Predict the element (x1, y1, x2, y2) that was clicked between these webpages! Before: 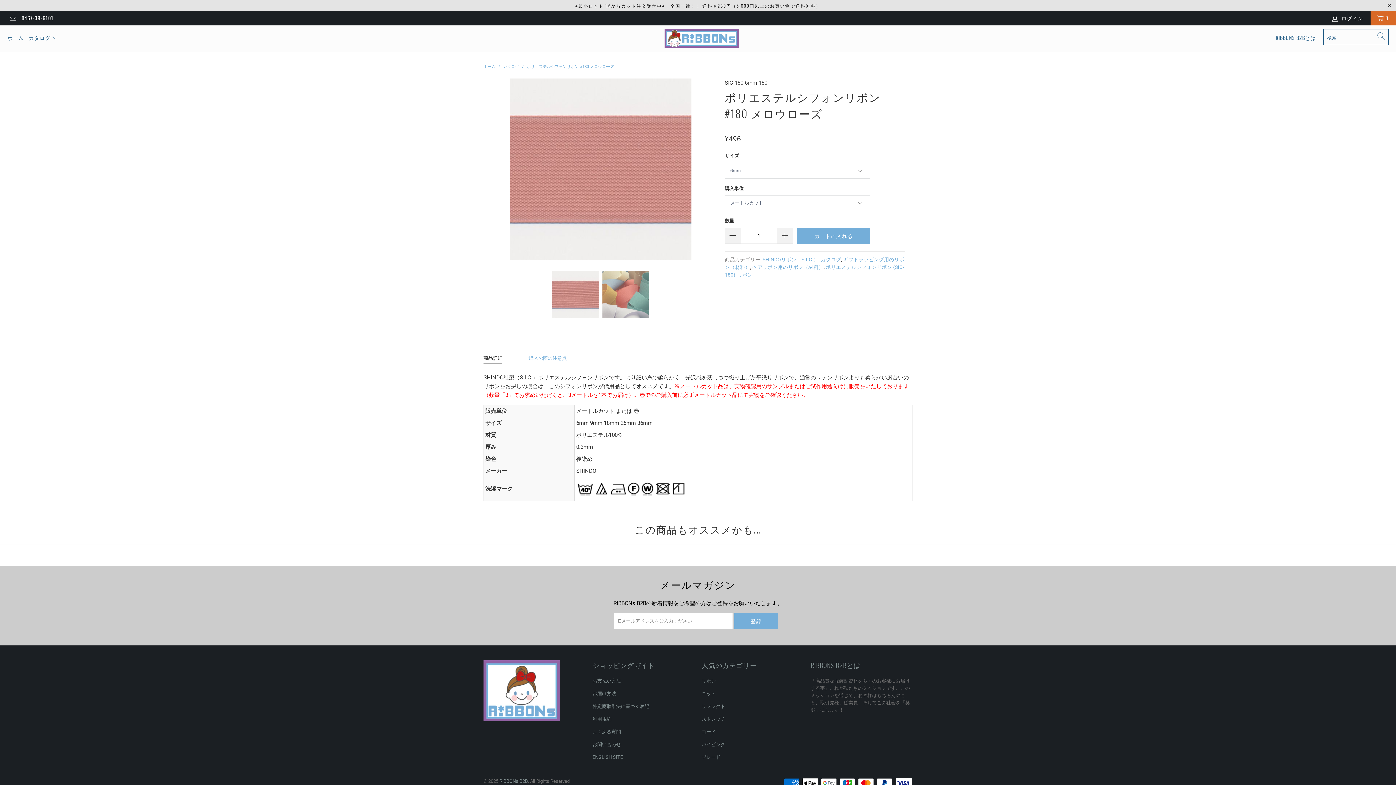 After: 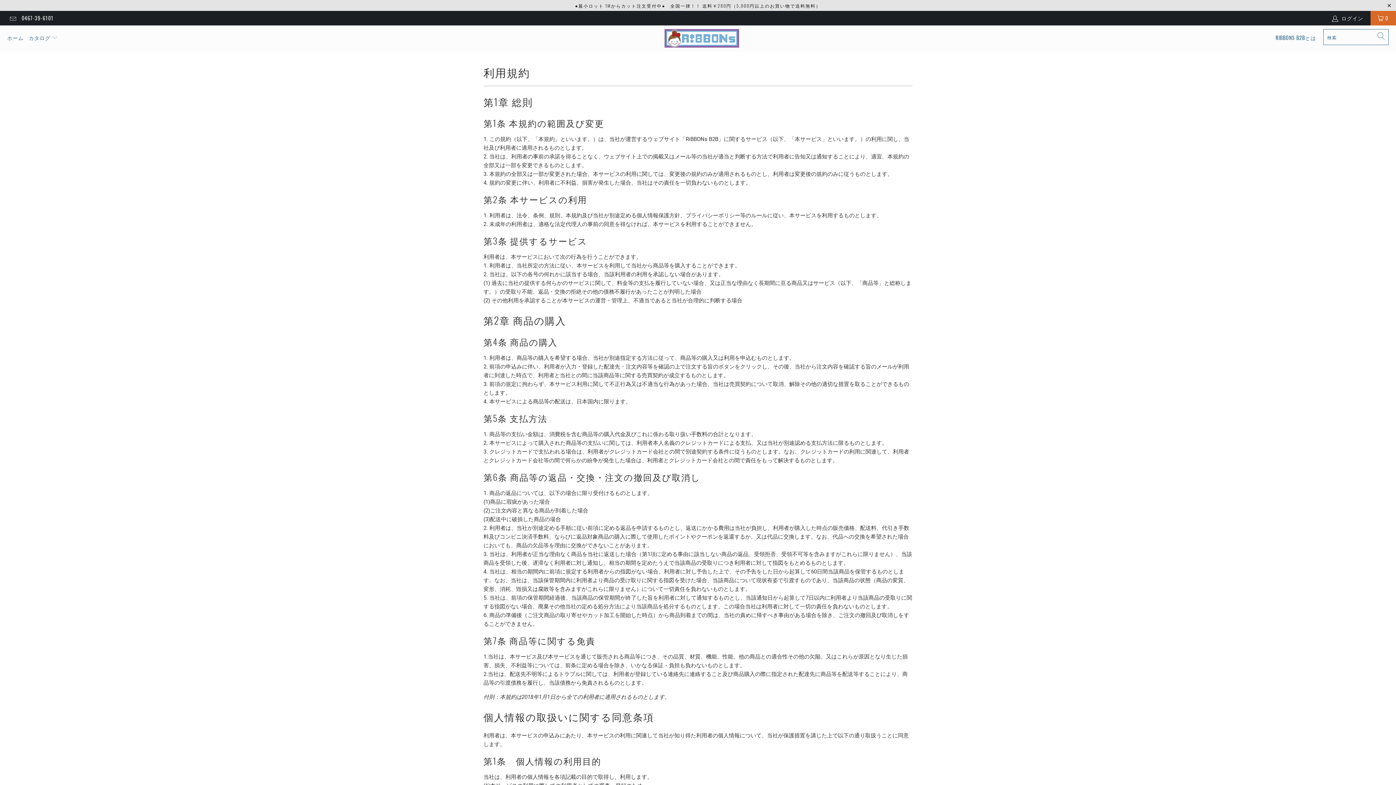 Action: label: 利用規約 bbox: (592, 716, 611, 722)